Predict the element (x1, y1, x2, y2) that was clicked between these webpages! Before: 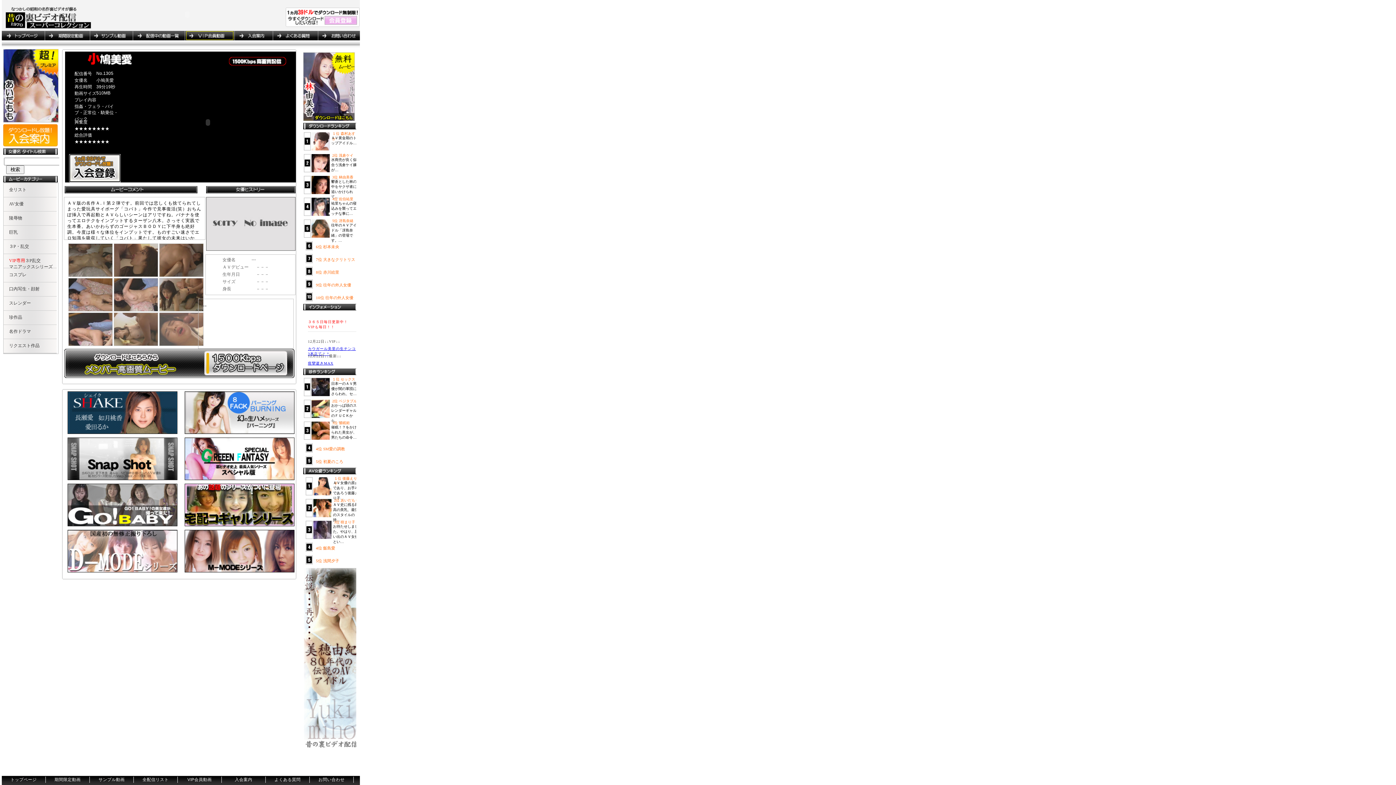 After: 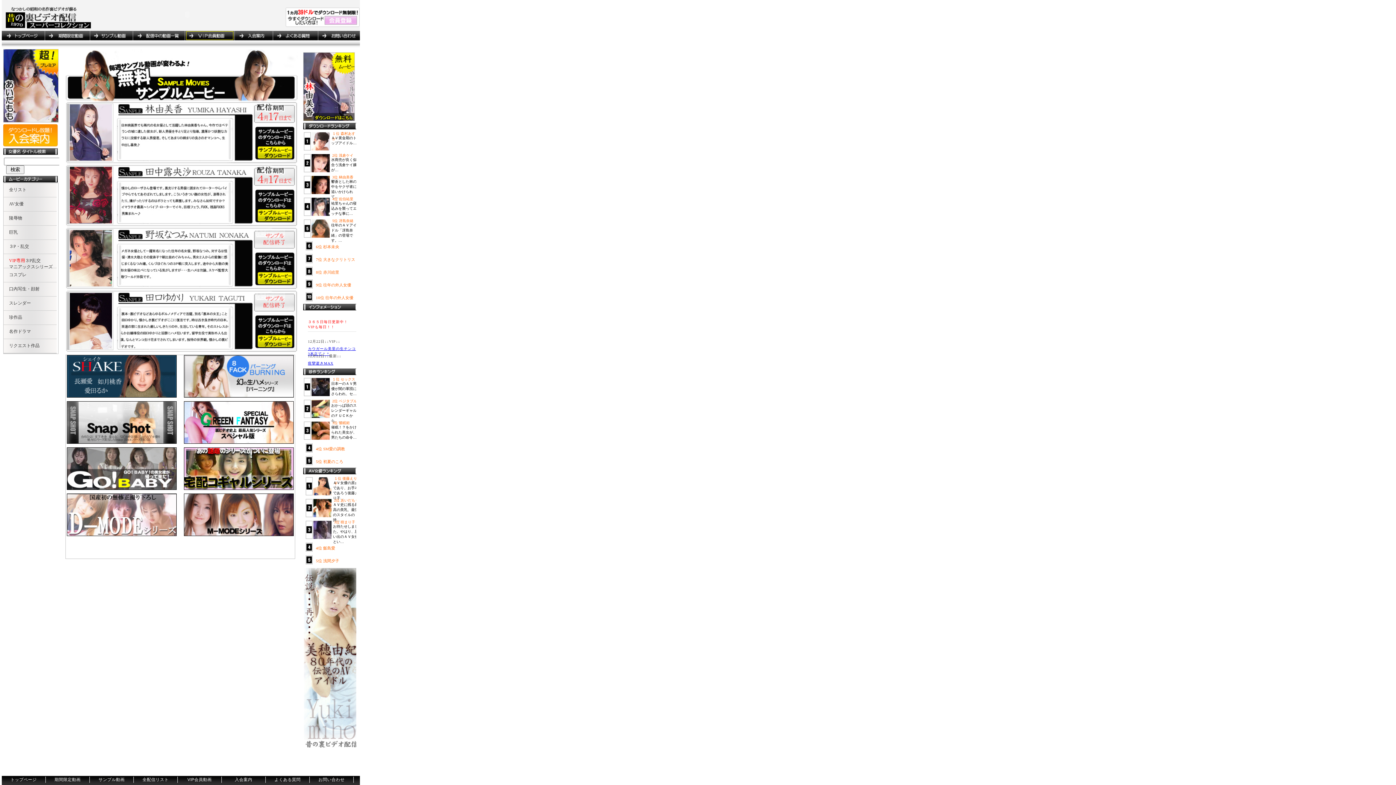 Action: bbox: (89, 30, 132, 40) label: サンプル動画